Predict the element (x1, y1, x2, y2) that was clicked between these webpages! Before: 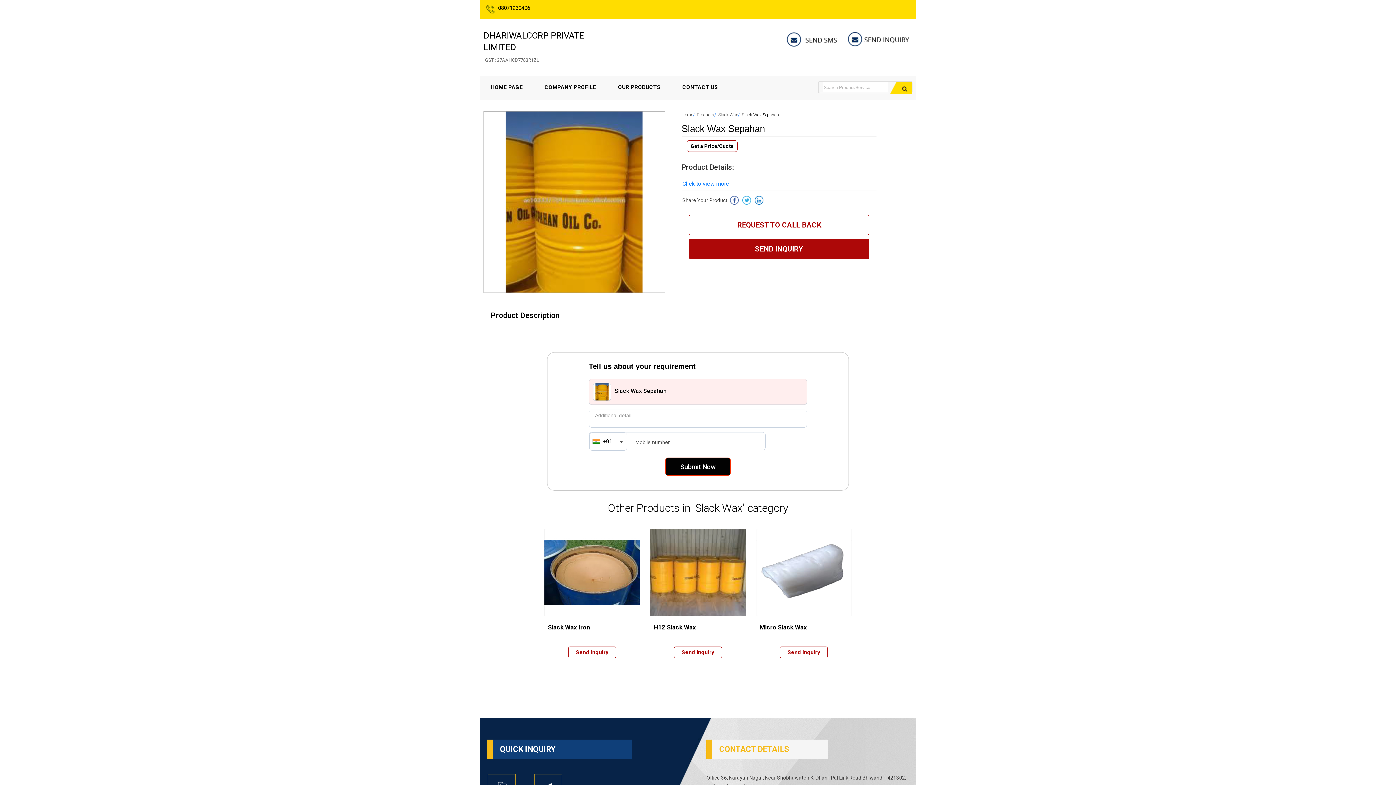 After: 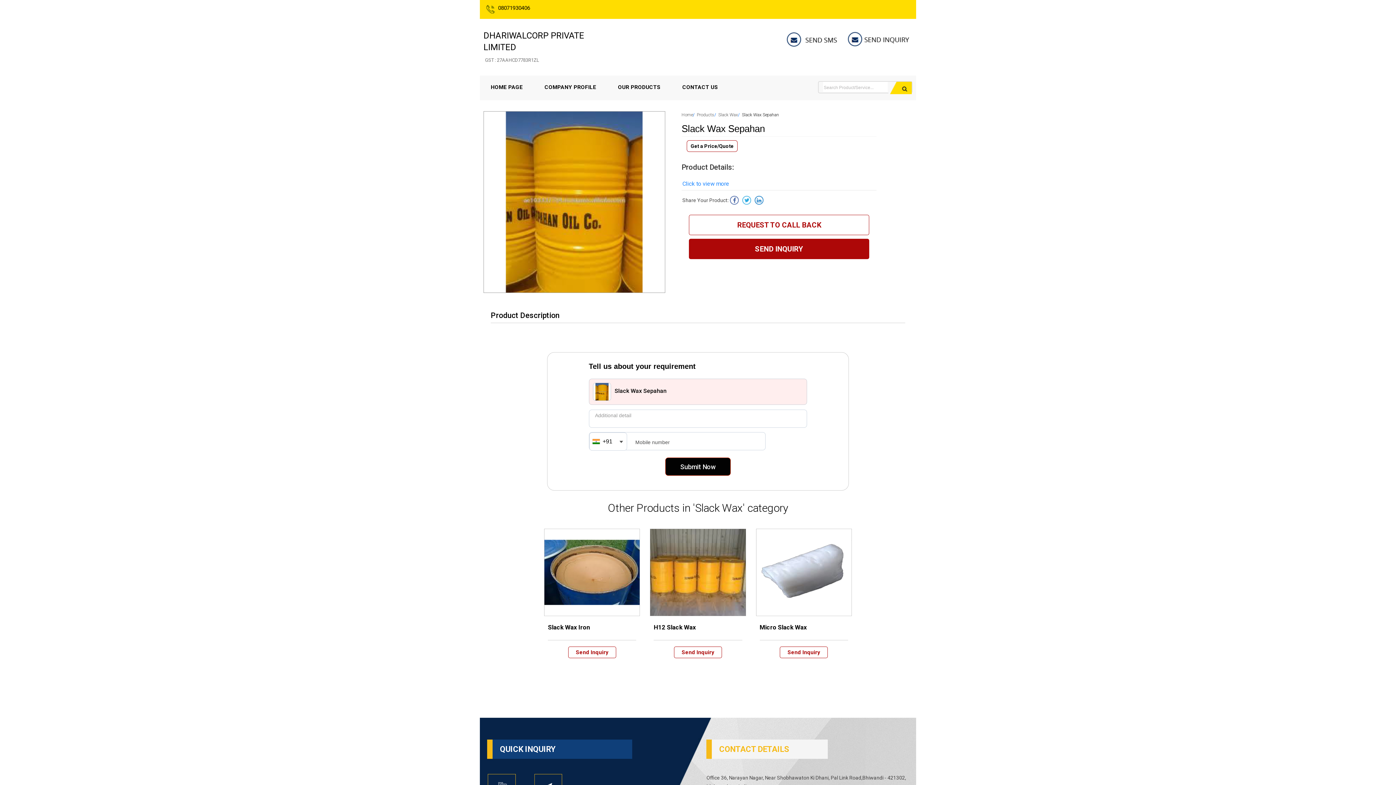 Action: bbox: (742, 196, 751, 204)